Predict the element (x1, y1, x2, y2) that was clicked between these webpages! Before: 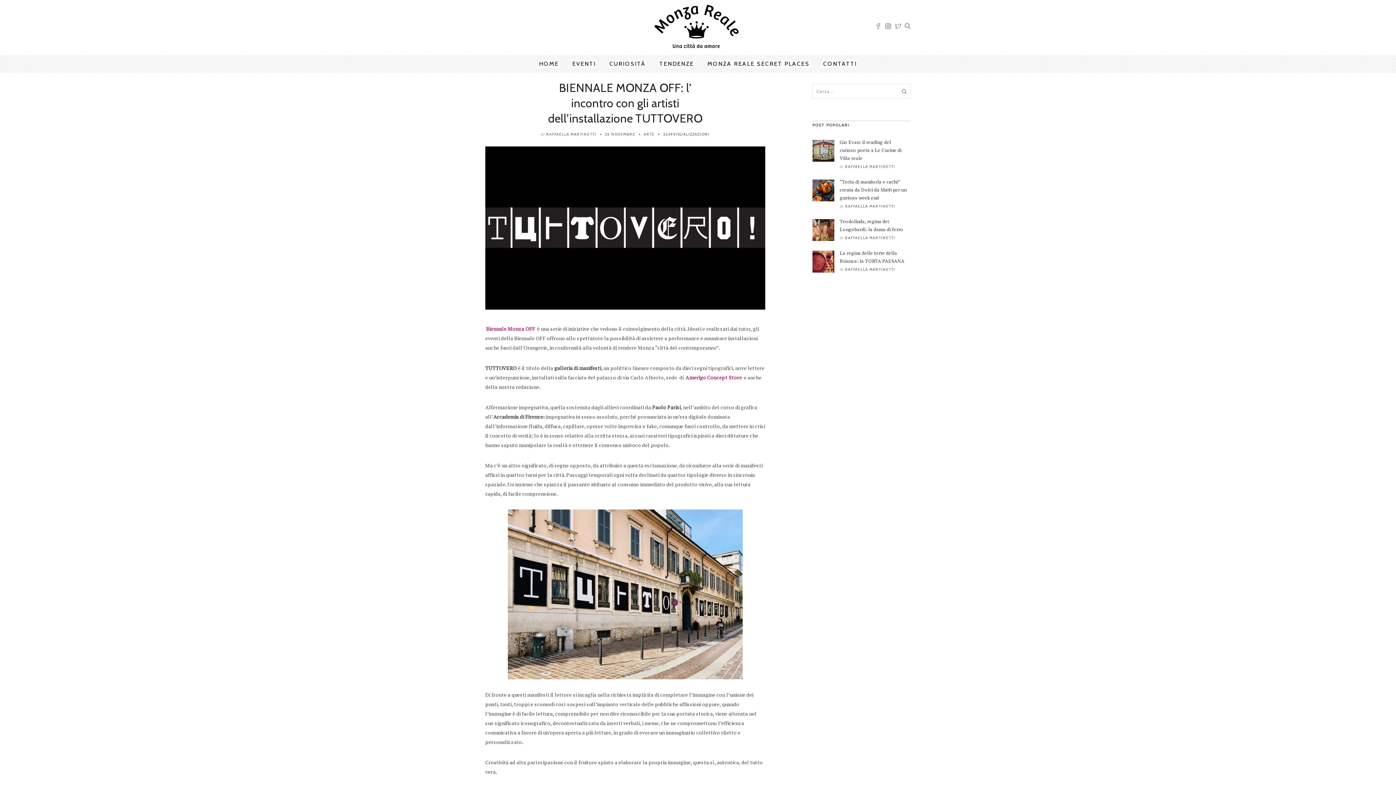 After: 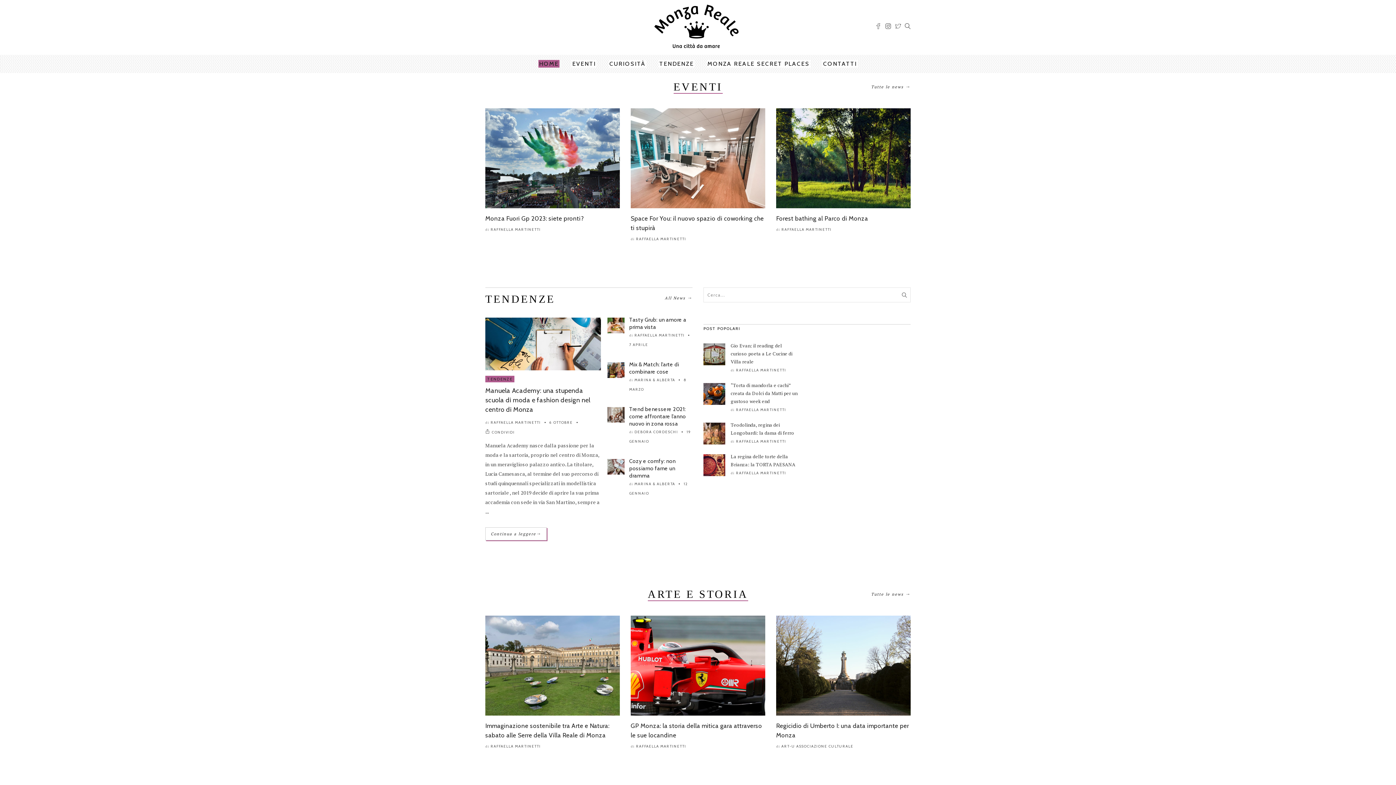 Action: bbox: (630, 46, 765, 53)